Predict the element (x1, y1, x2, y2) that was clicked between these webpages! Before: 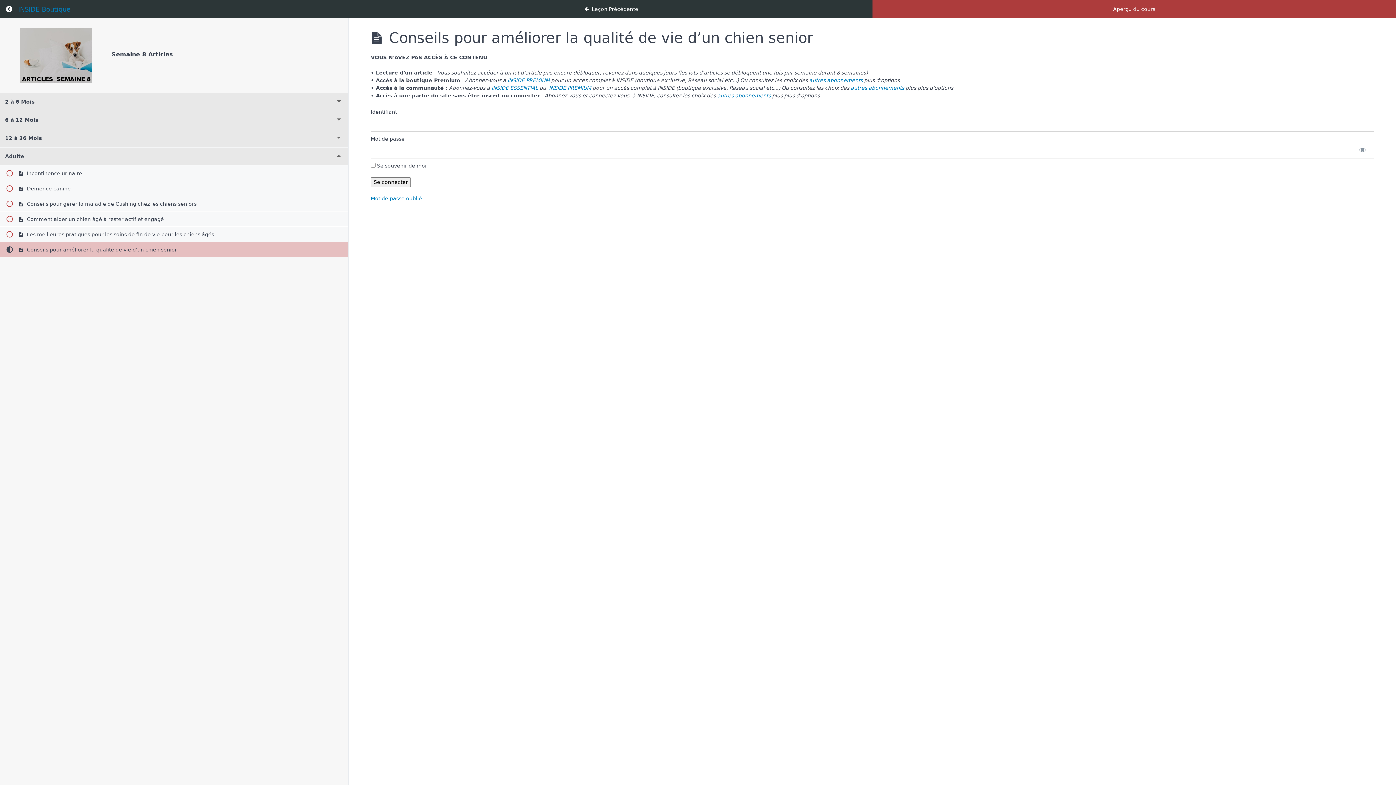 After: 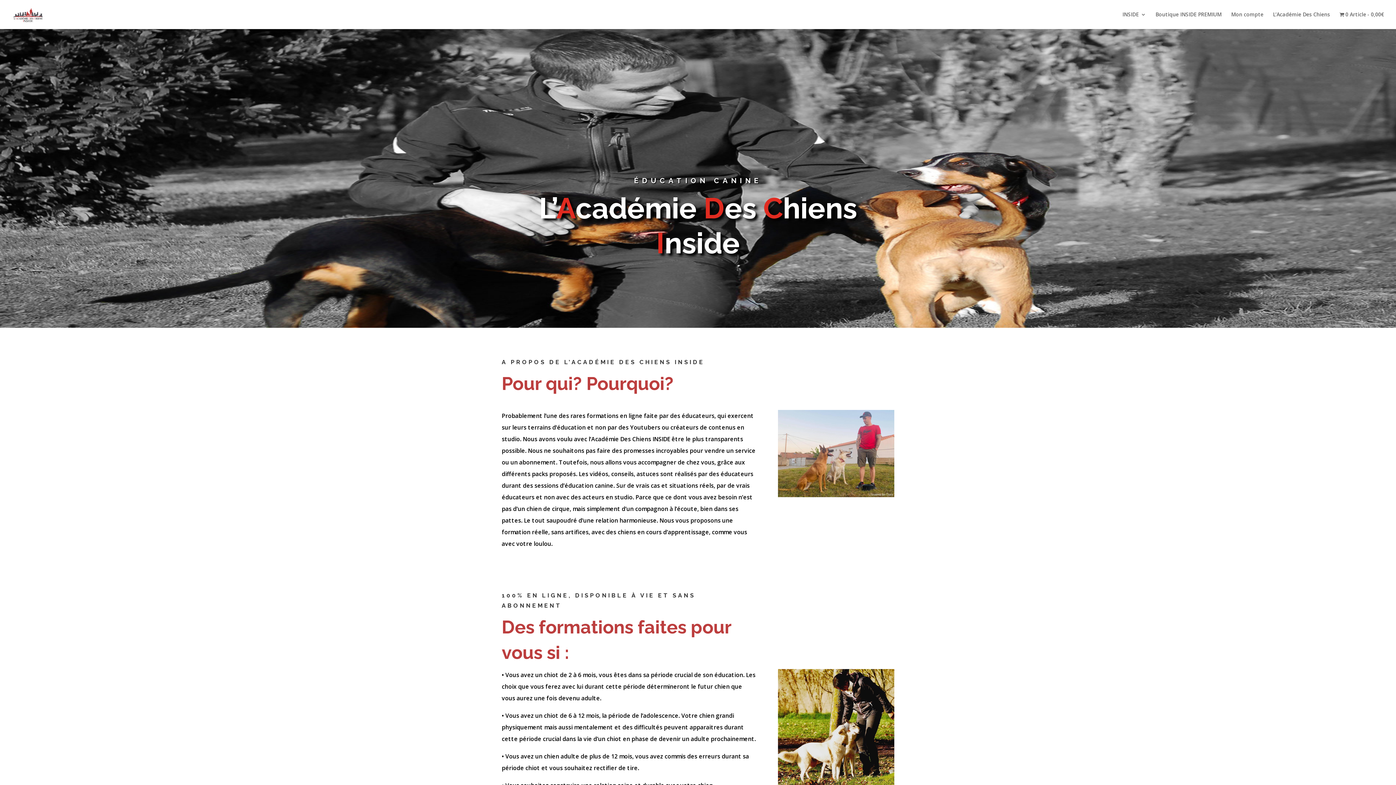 Action: bbox: (717, 92, 770, 98) label: autres abonnements